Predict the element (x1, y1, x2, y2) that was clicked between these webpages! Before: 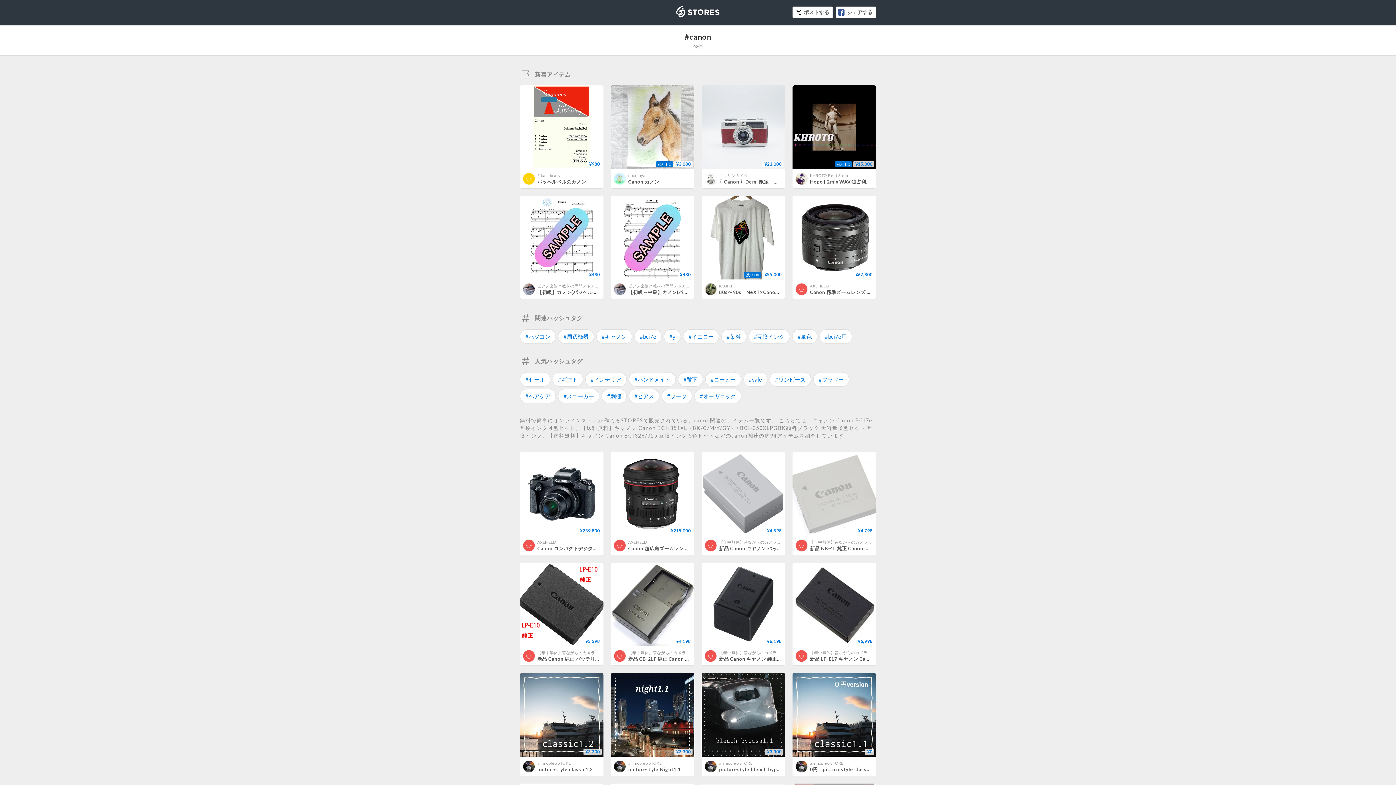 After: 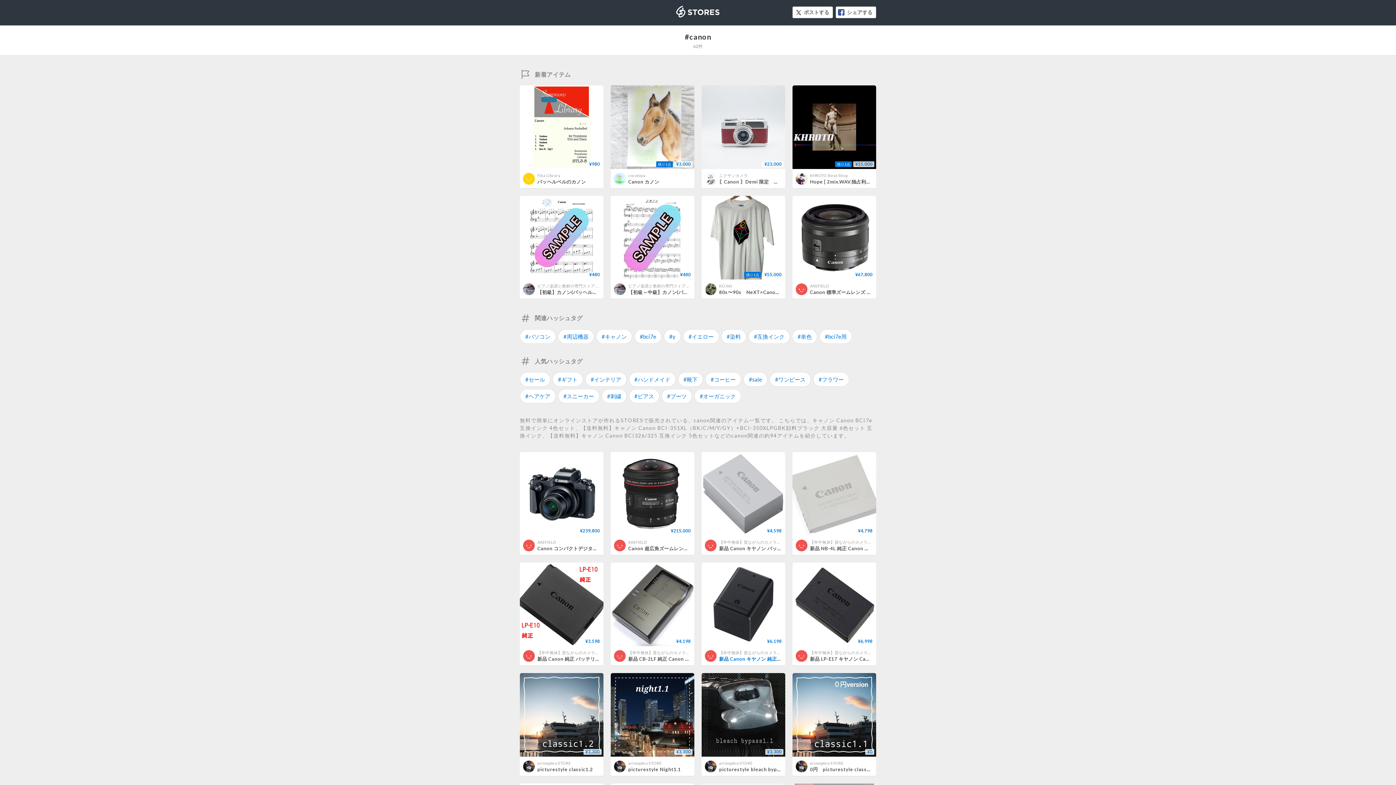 Action: label: 新品 Canon キヤノン 純正 BP-727 バッテリー 充電池 bbox: (719, 656, 837, 662)